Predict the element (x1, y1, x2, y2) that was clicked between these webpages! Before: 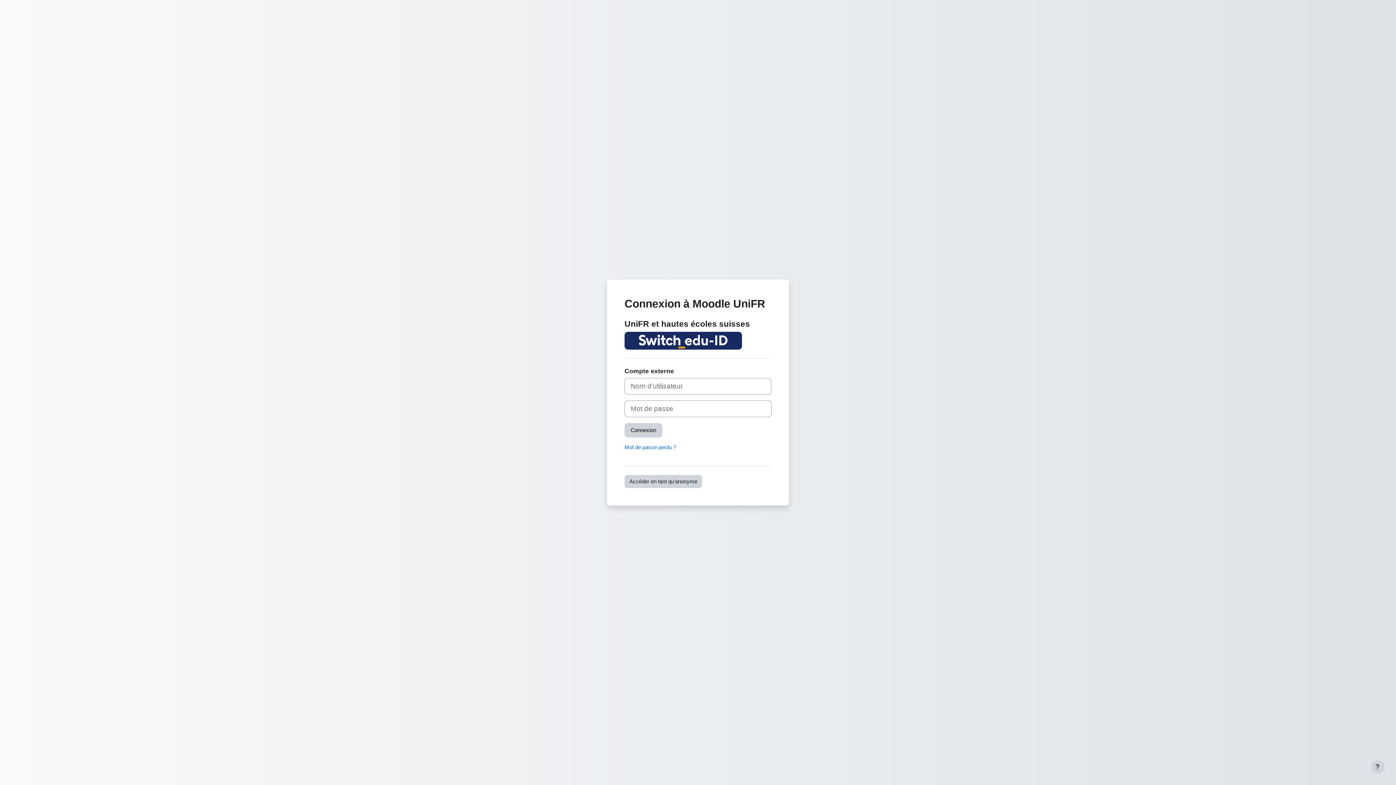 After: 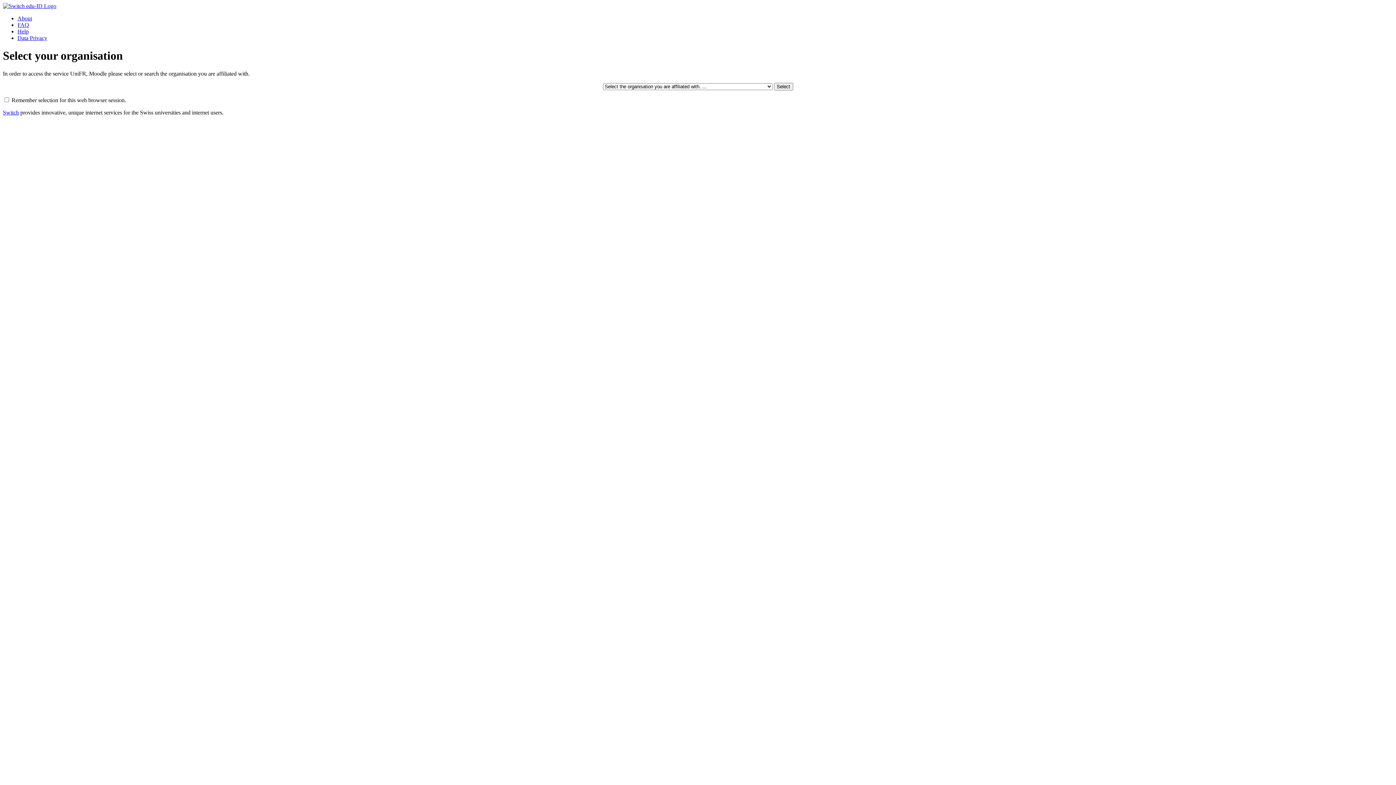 Action: bbox: (624, 332, 742, 349)